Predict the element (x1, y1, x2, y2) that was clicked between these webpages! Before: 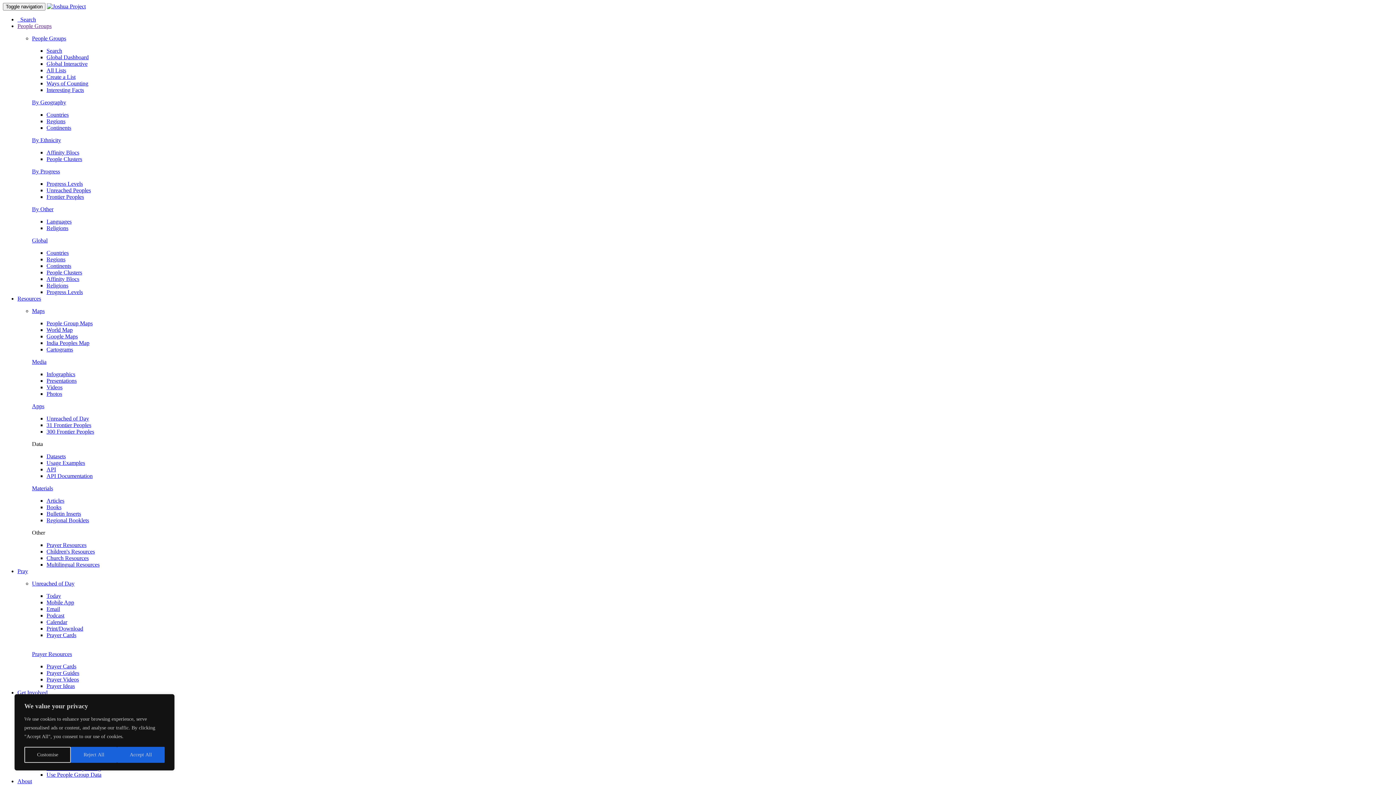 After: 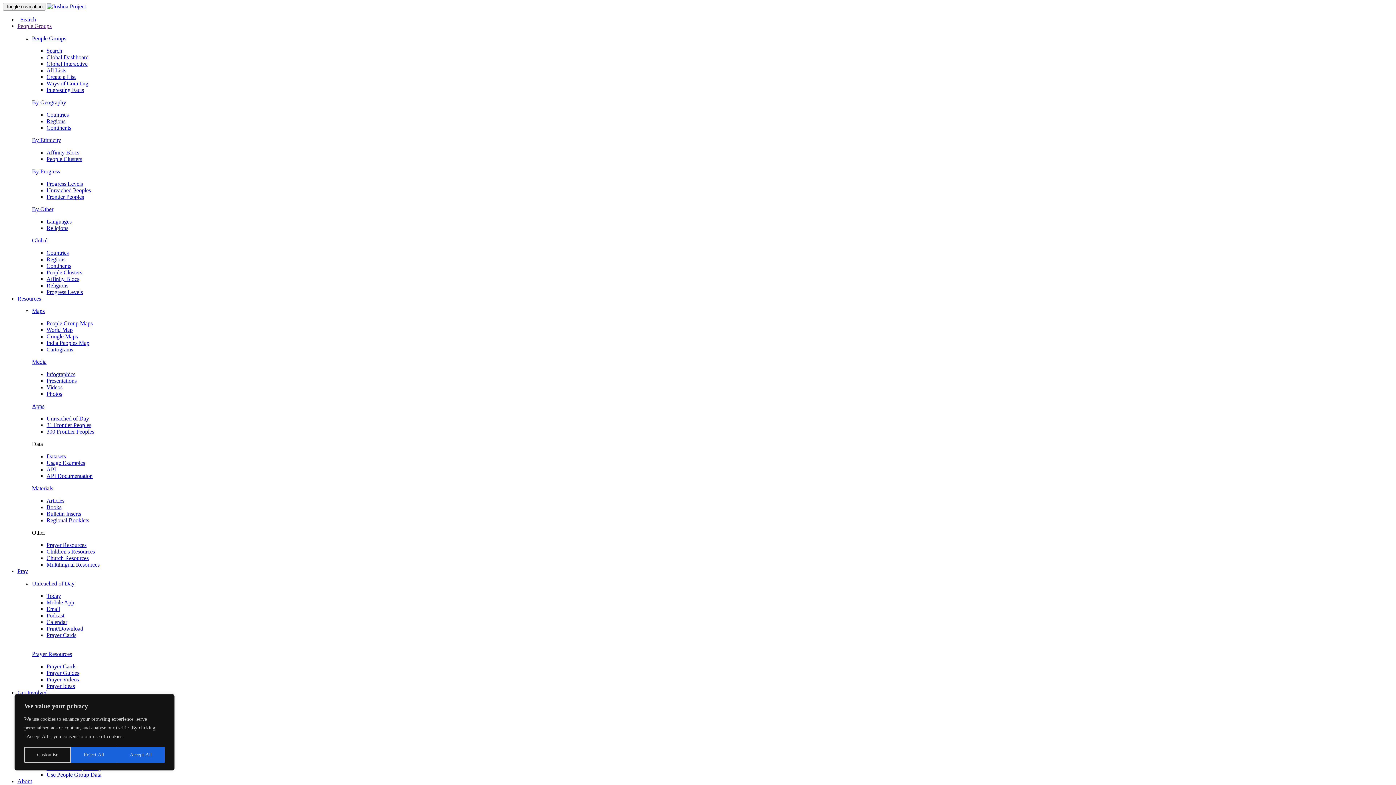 Action: bbox: (46, 124, 71, 130) label: Continents